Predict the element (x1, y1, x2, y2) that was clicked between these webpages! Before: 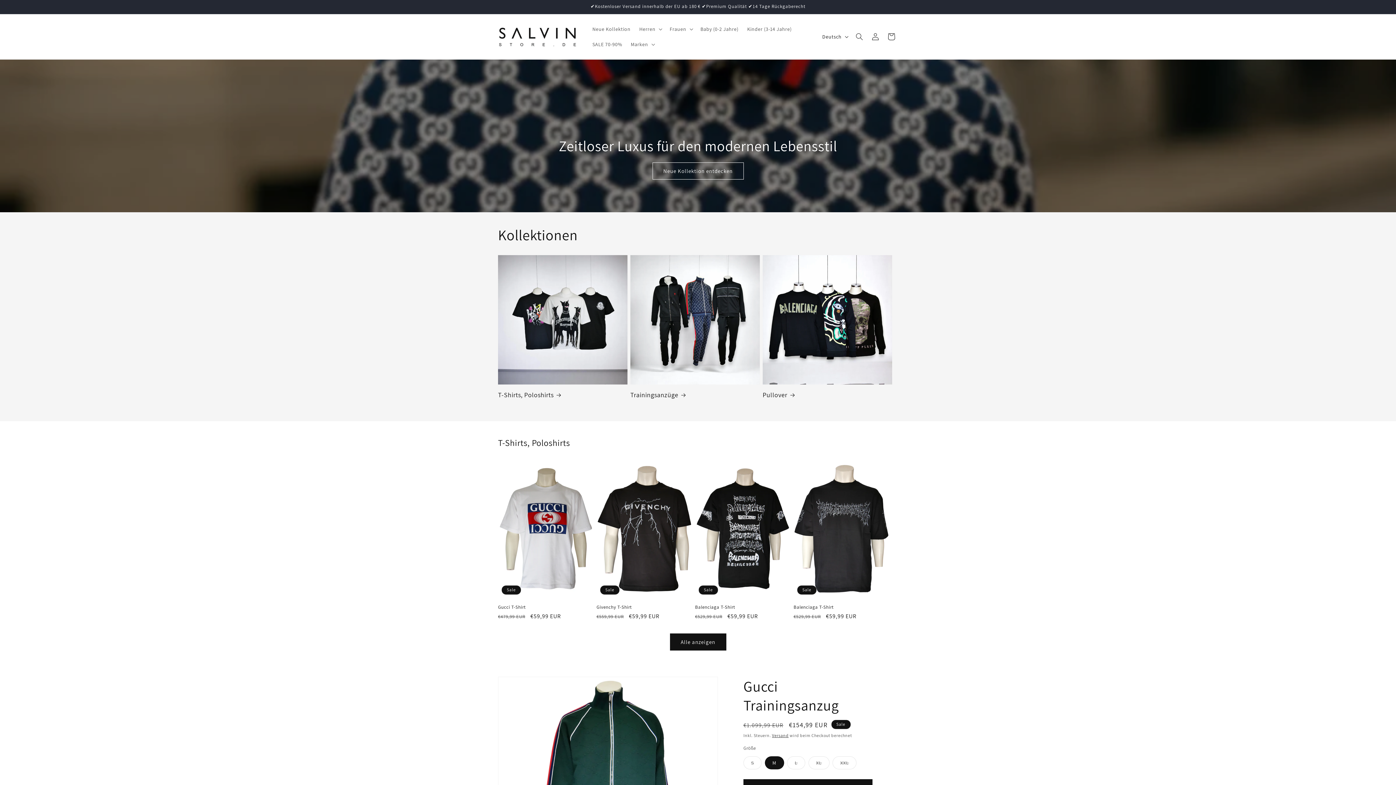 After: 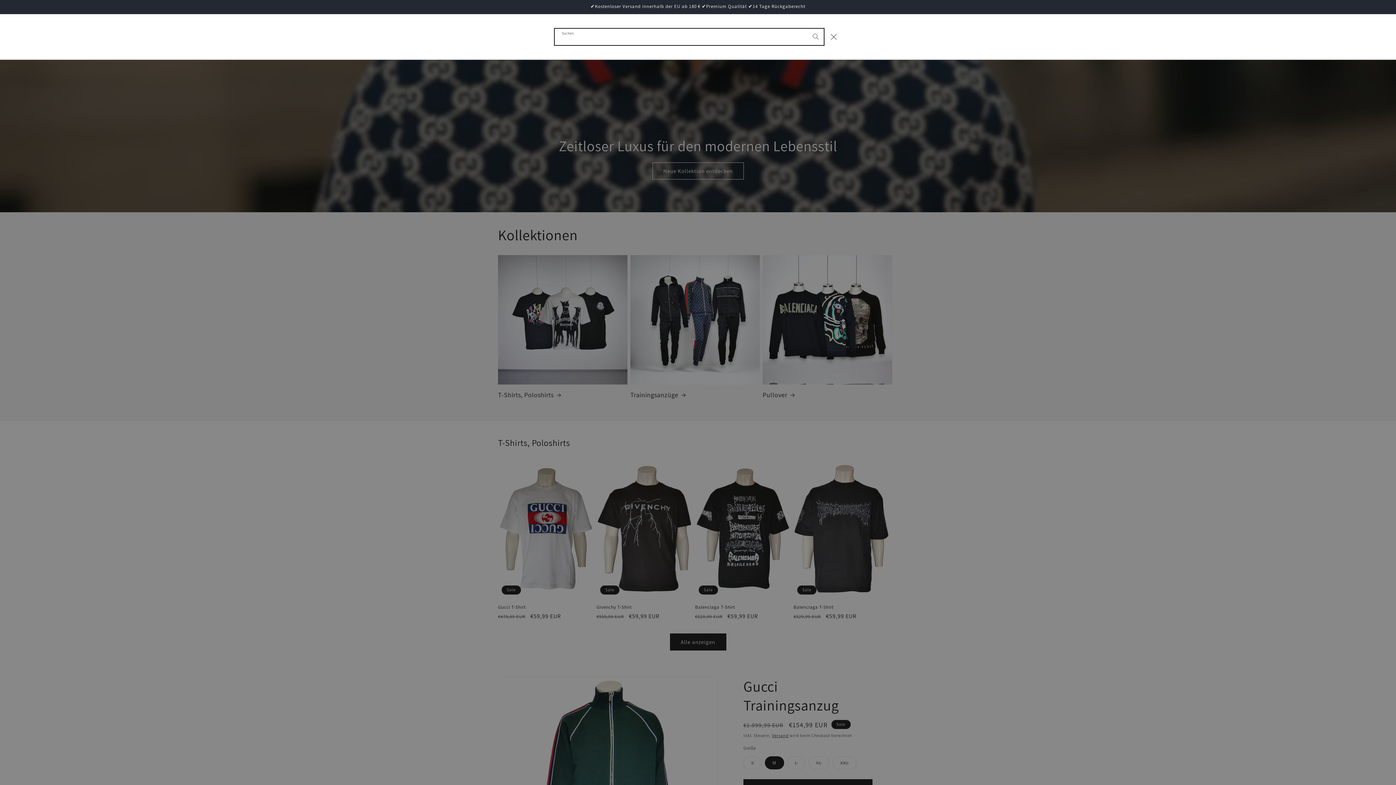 Action: bbox: (851, 28, 867, 44) label: Suchen